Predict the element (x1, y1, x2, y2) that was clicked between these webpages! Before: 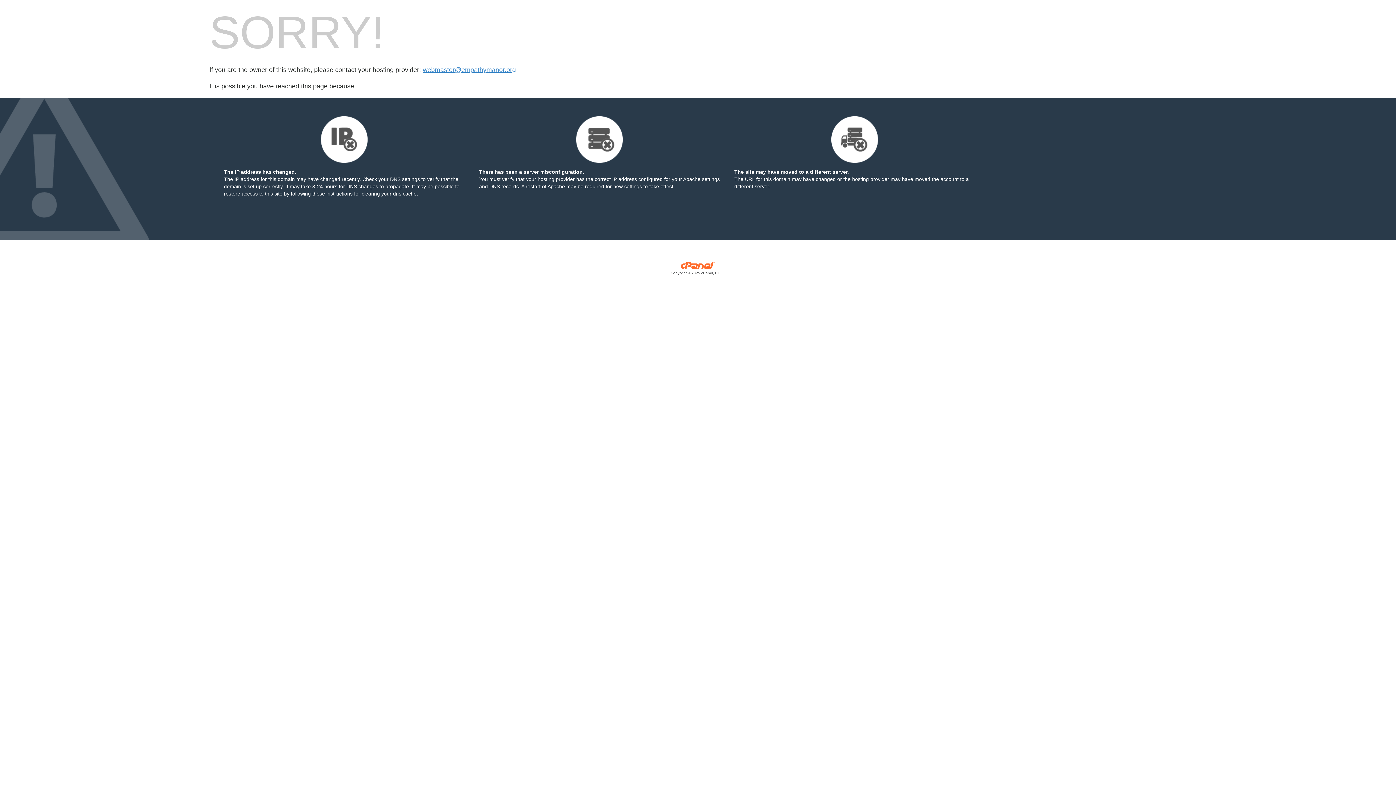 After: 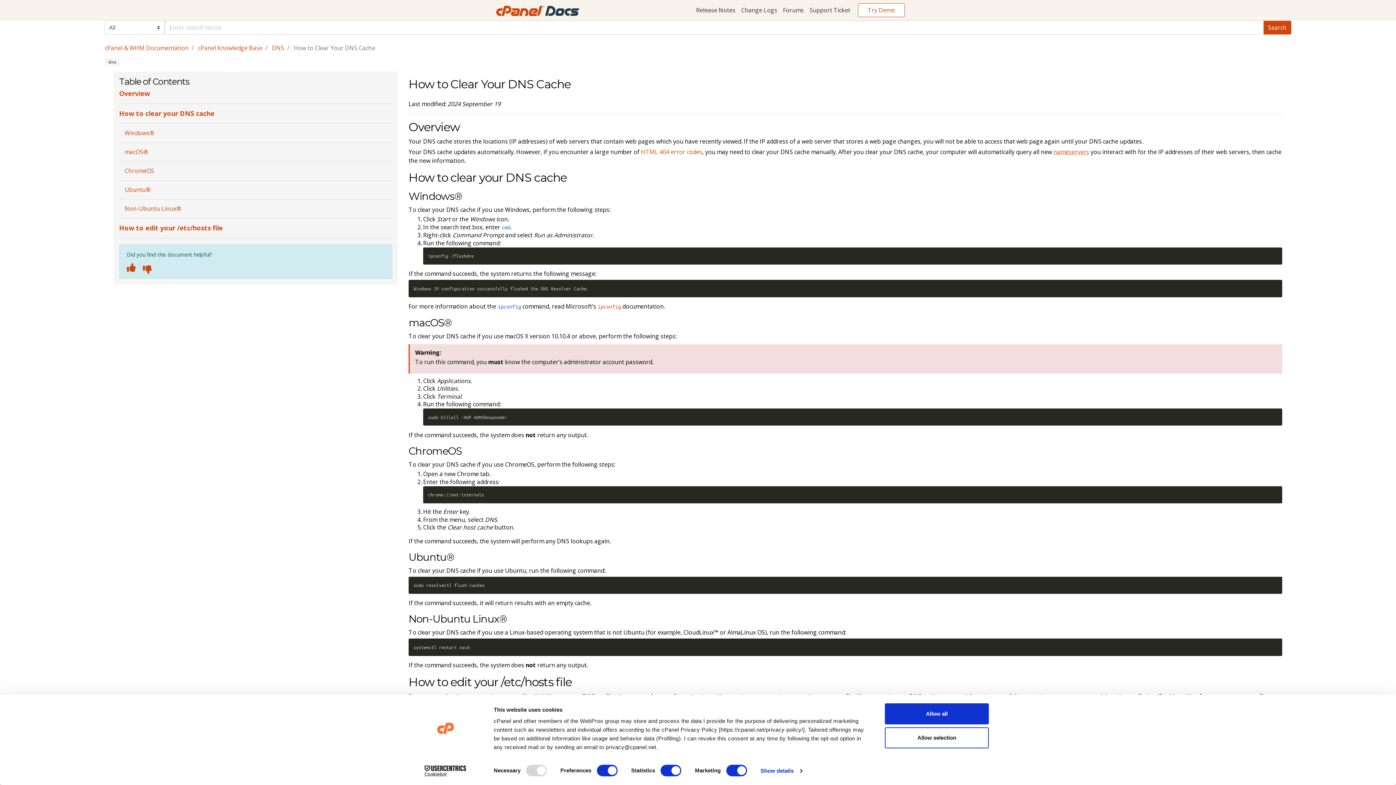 Action: label: following these instructions bbox: (290, 190, 352, 196)